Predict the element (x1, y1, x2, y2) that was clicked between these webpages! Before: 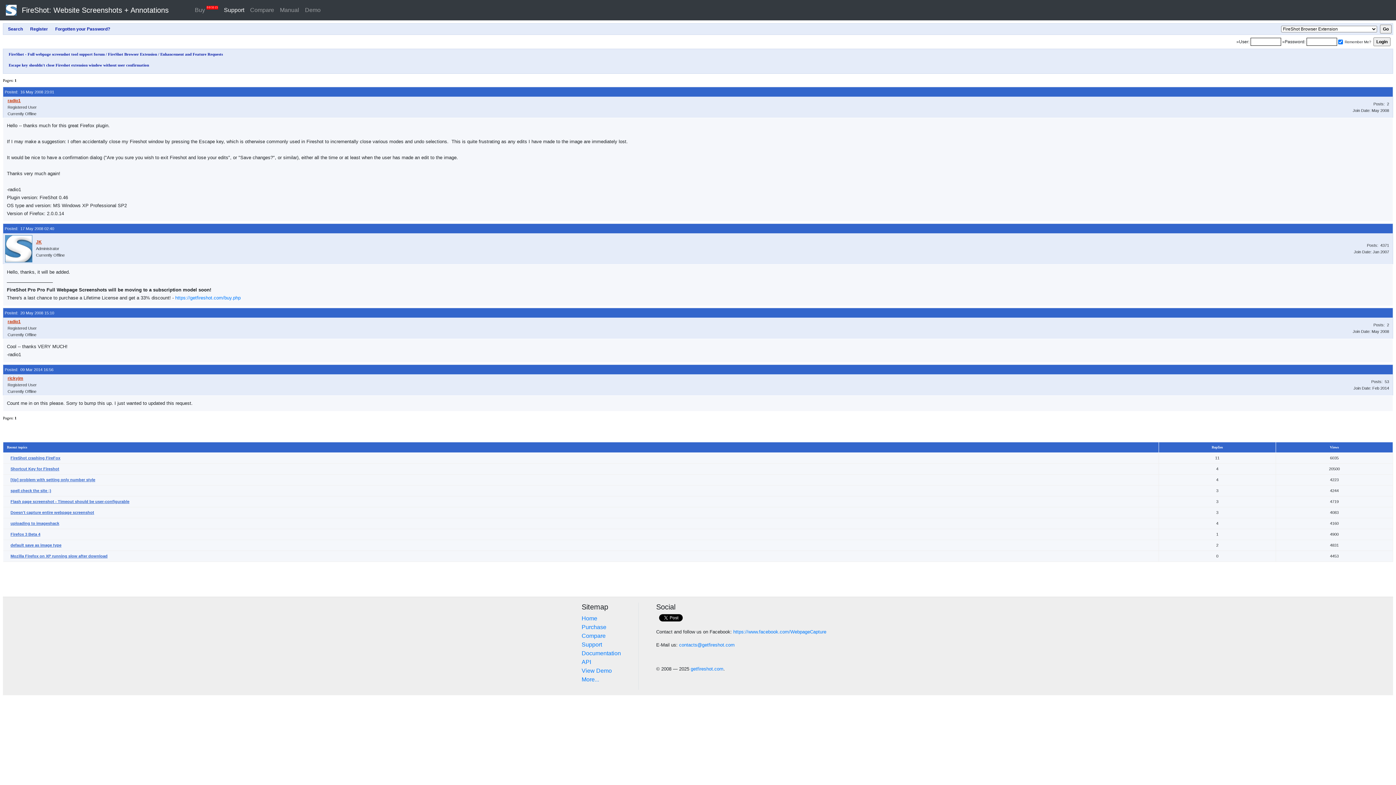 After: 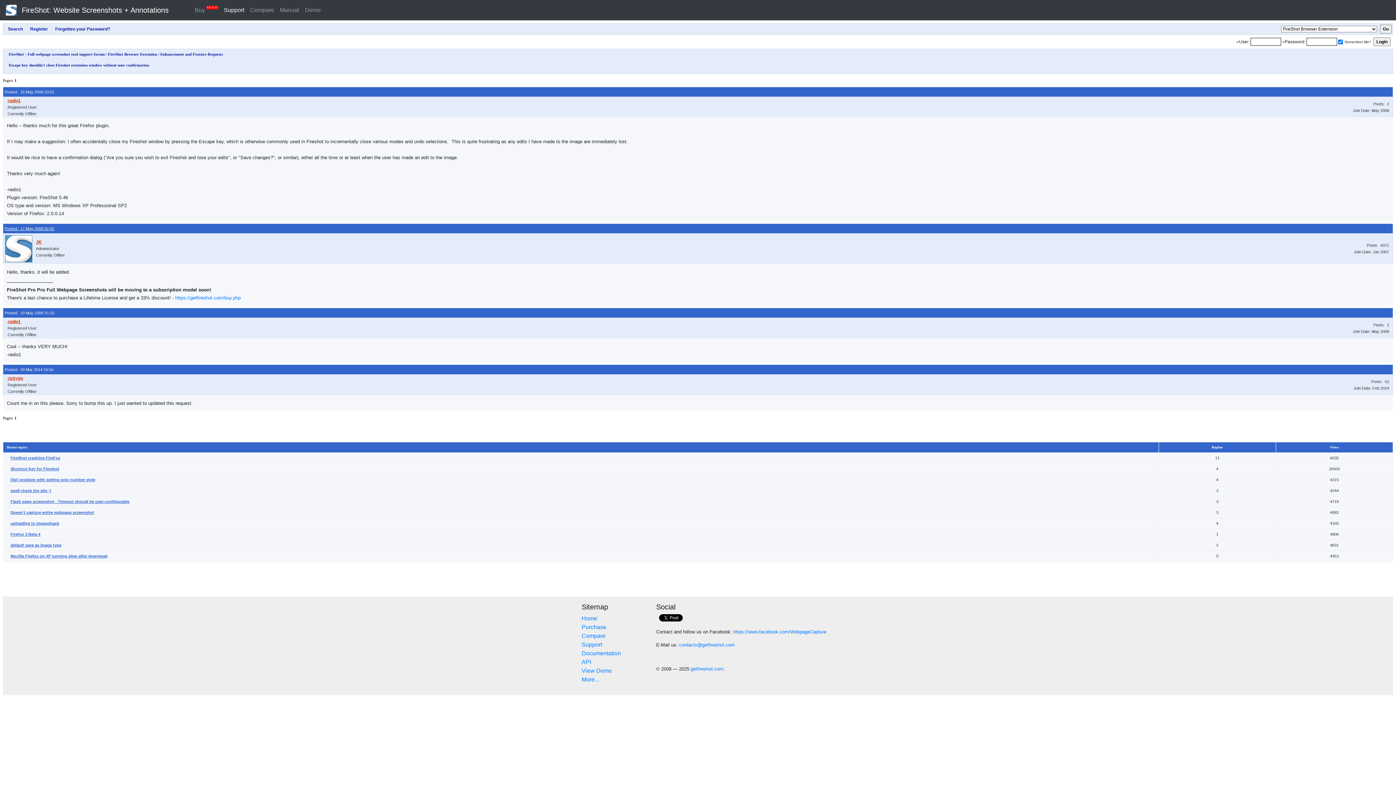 Action: label: Posted:  17 May 2008 02:40 bbox: (4, 226, 54, 230)